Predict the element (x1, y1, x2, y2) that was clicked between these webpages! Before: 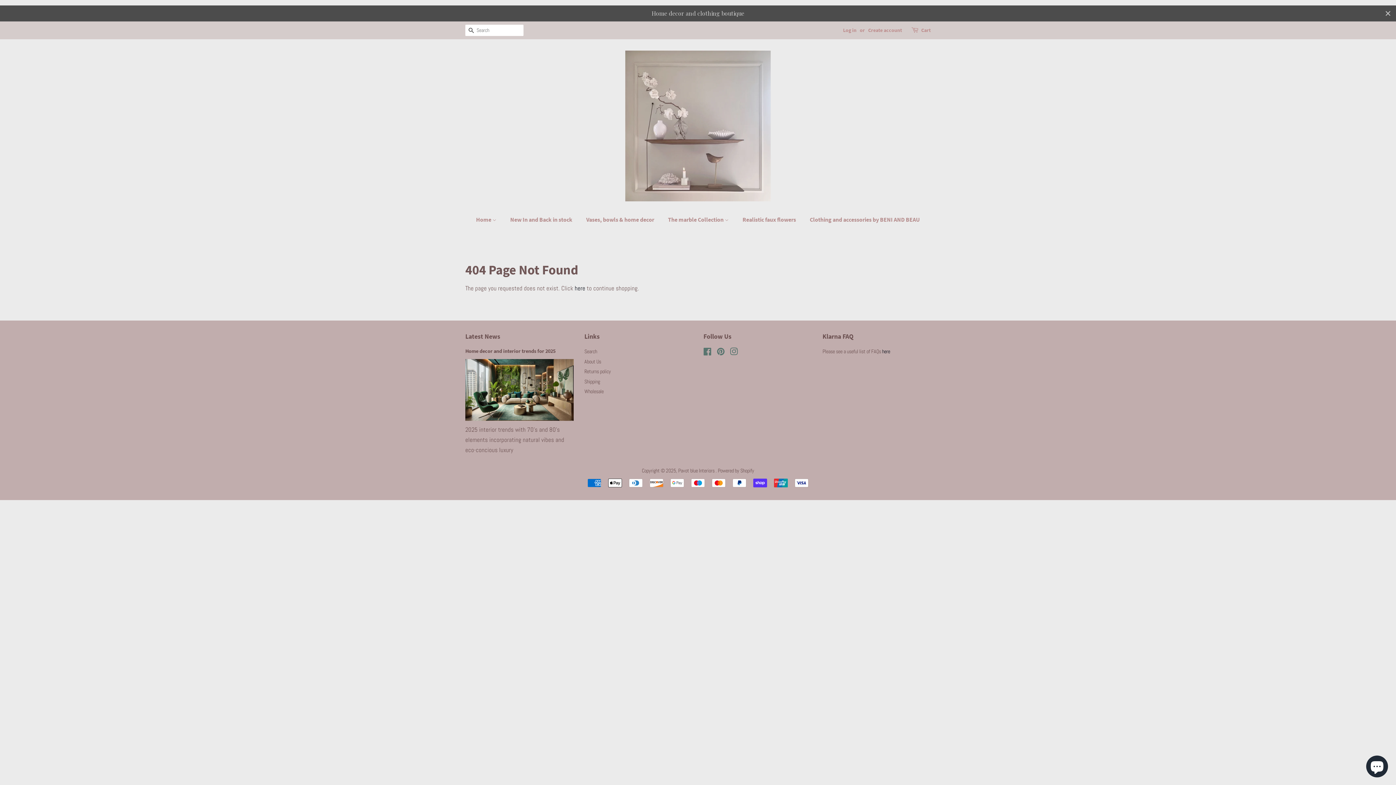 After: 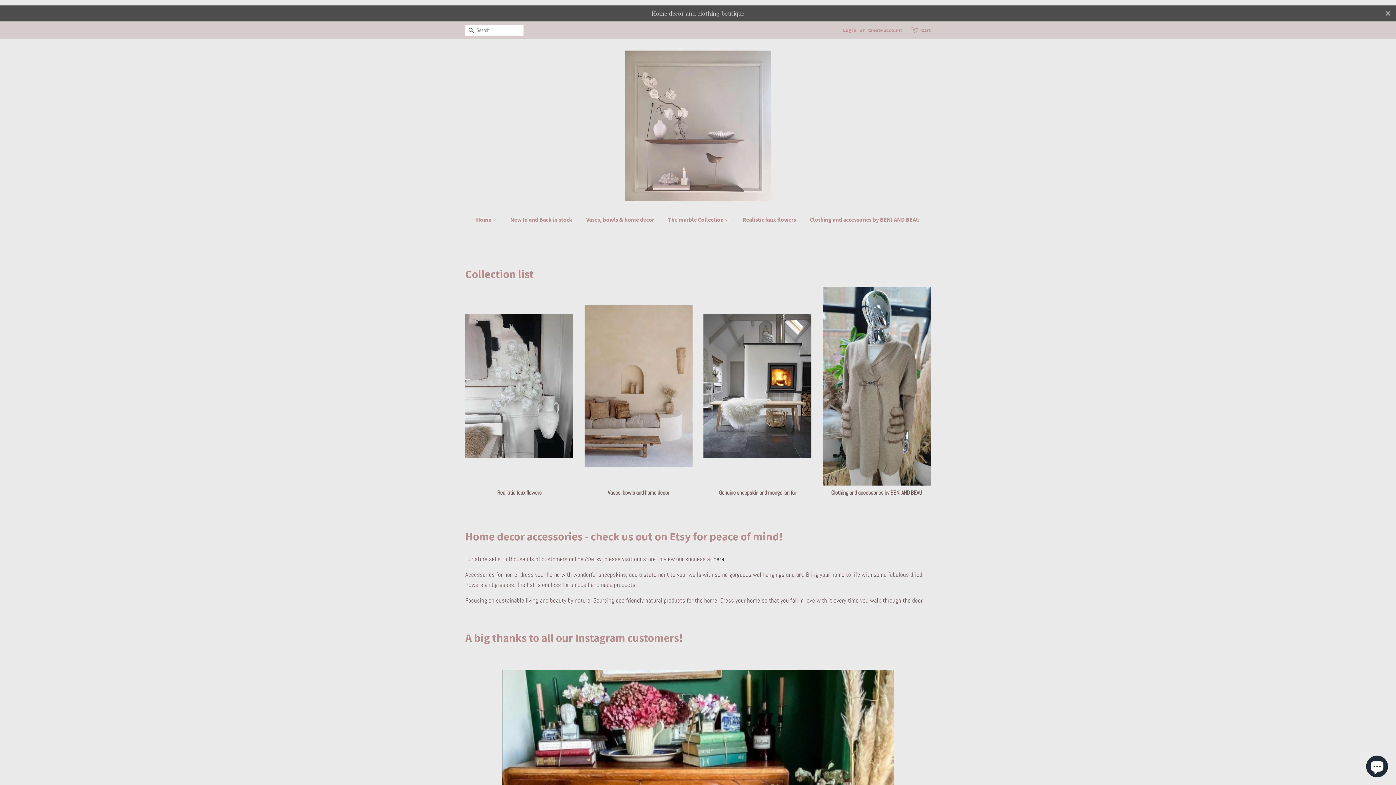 Action: bbox: (678, 467, 715, 474) label: Pavot blue Interiors 